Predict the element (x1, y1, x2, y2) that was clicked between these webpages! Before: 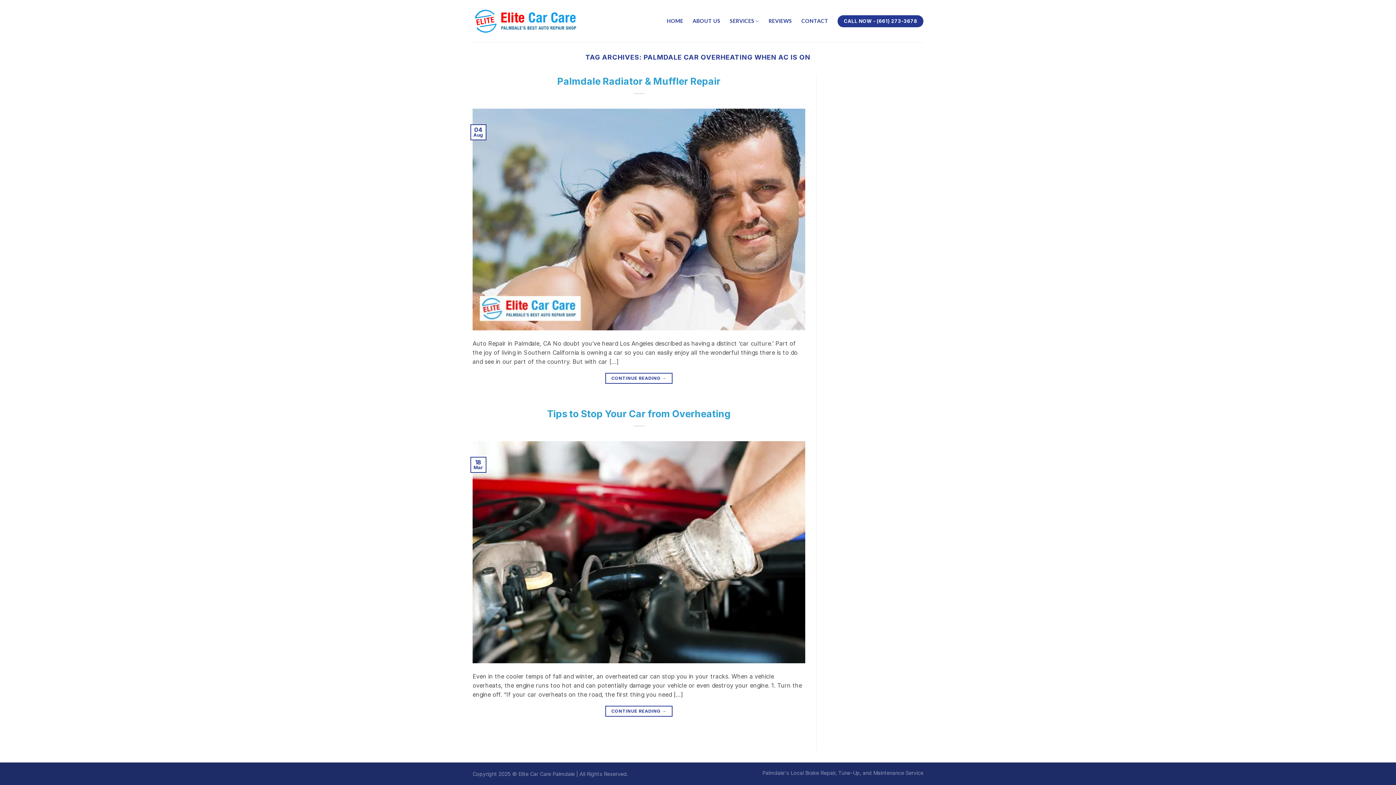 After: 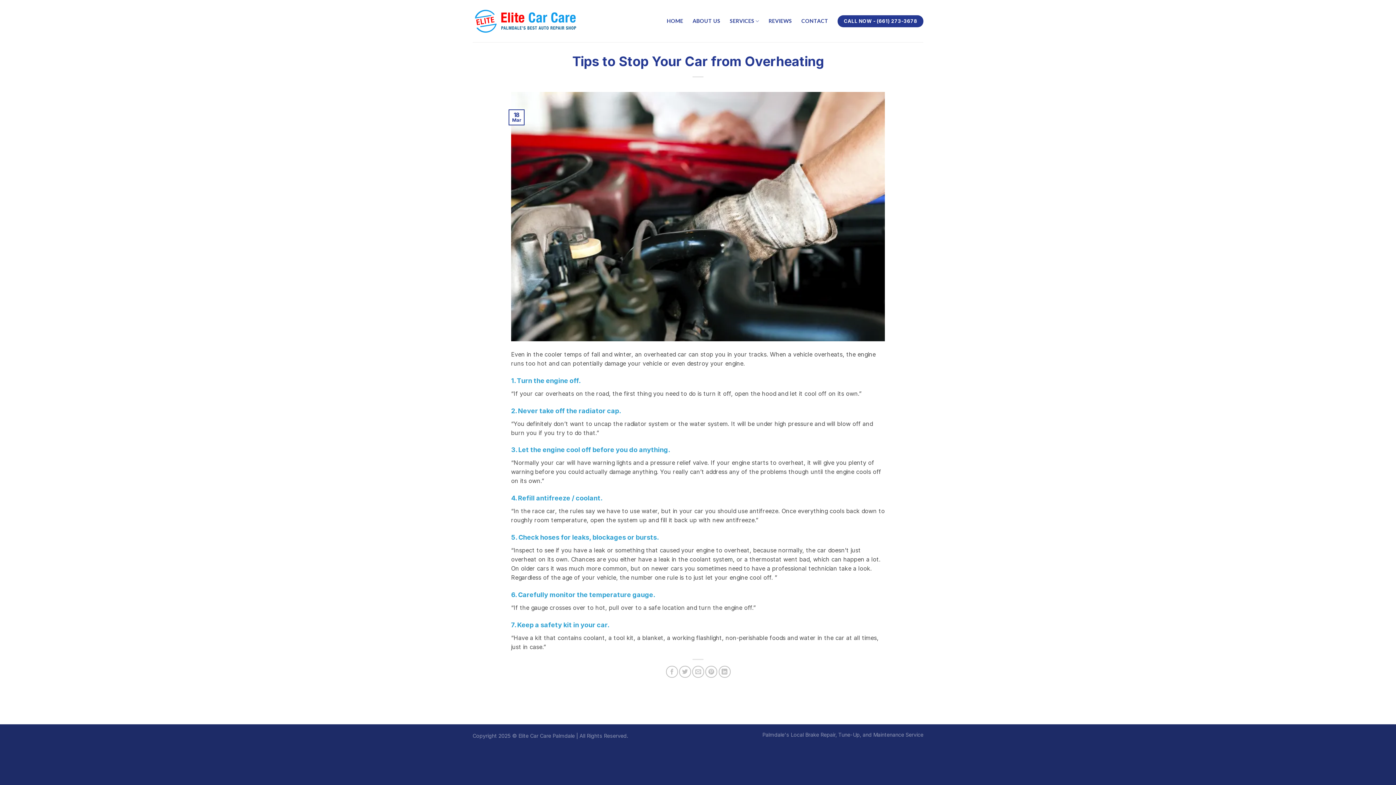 Action: label: Tips to Stop Your Car from Overheating bbox: (547, 408, 730, 419)